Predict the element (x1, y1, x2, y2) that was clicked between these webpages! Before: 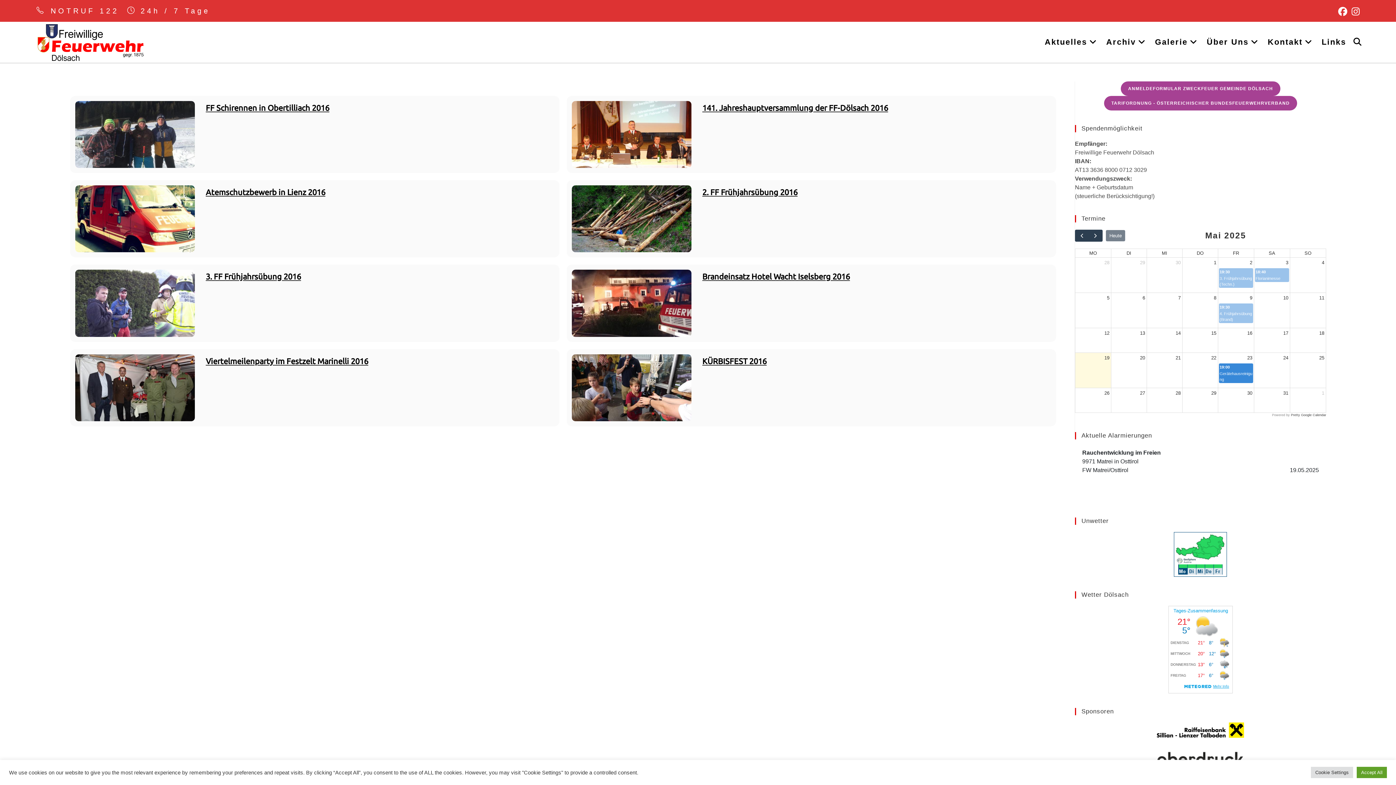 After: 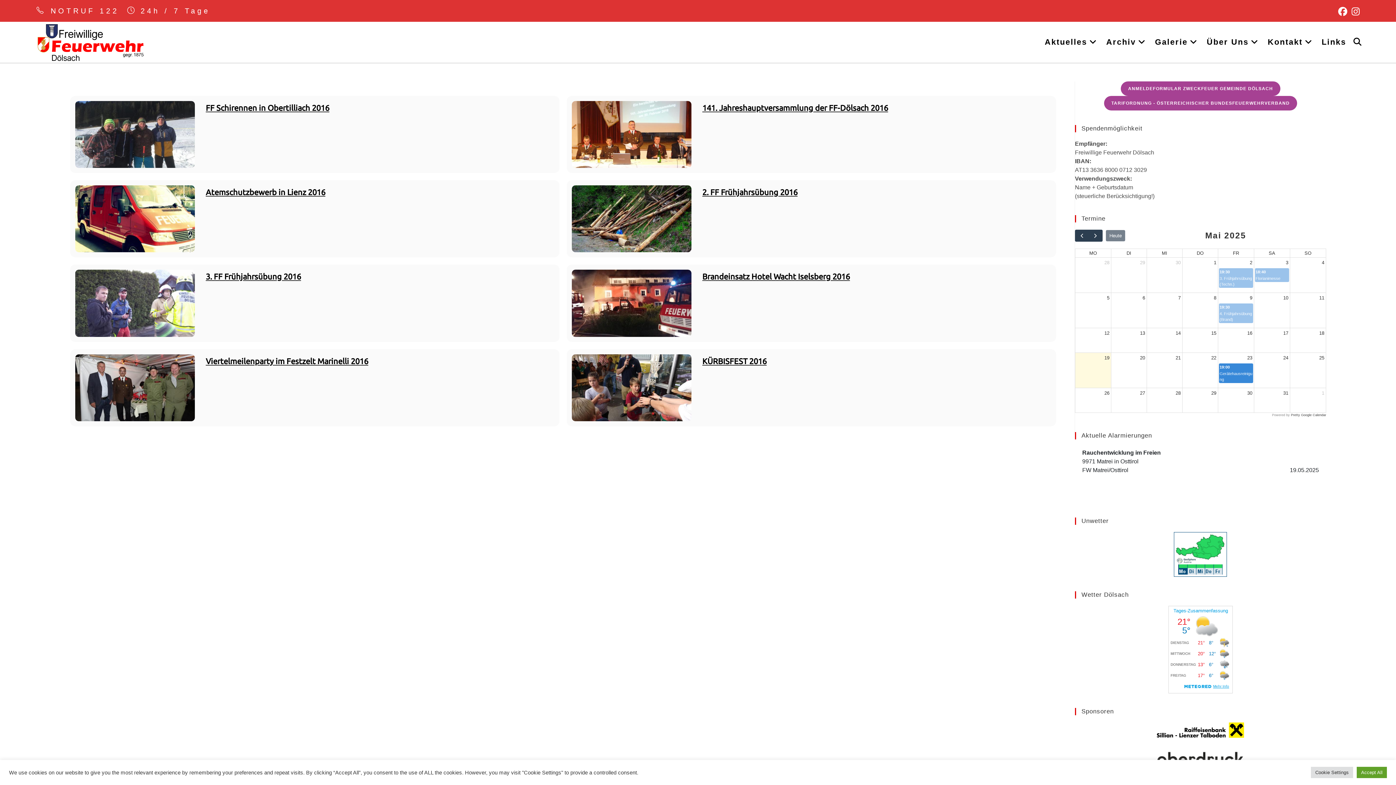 Action: bbox: (1219, 363, 1253, 383) label: 19:00
Gerätehausreinigung